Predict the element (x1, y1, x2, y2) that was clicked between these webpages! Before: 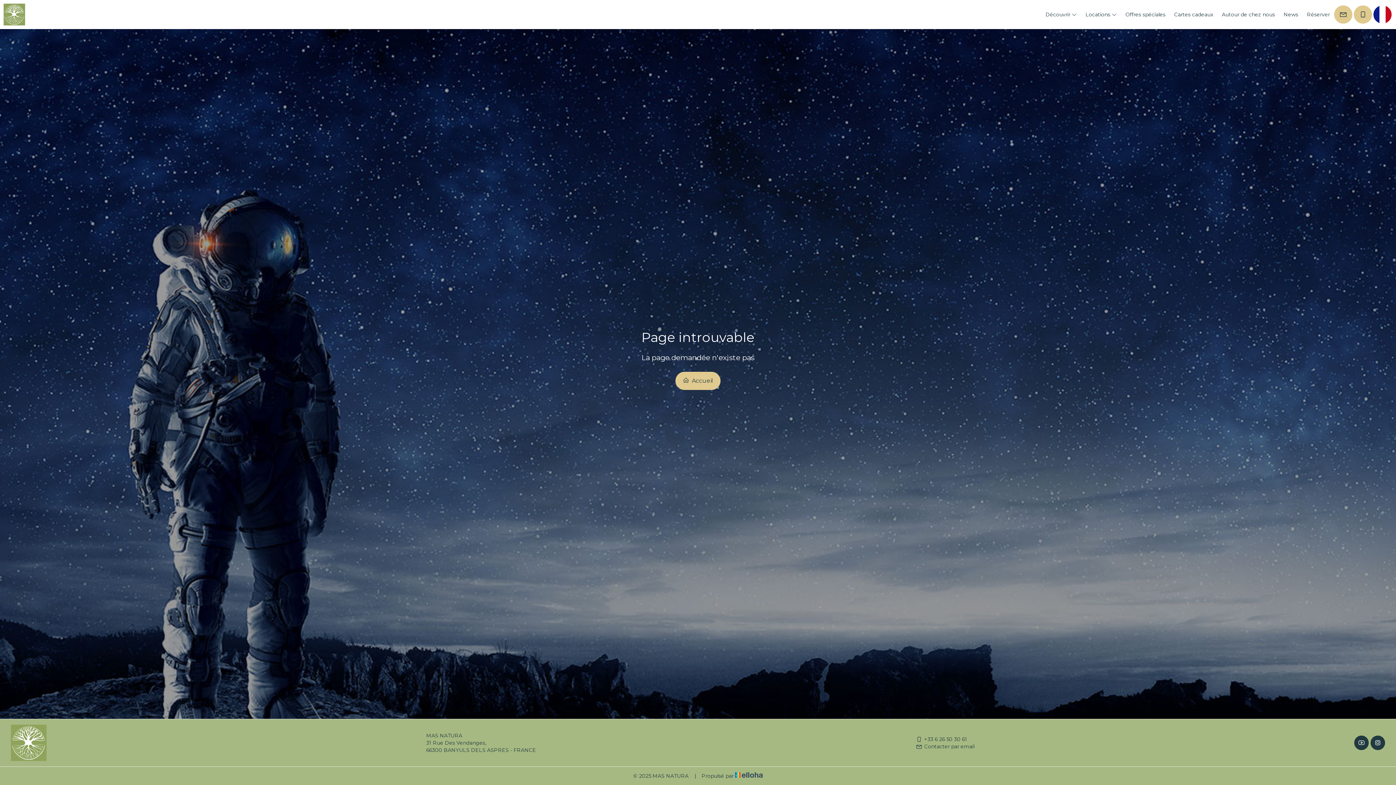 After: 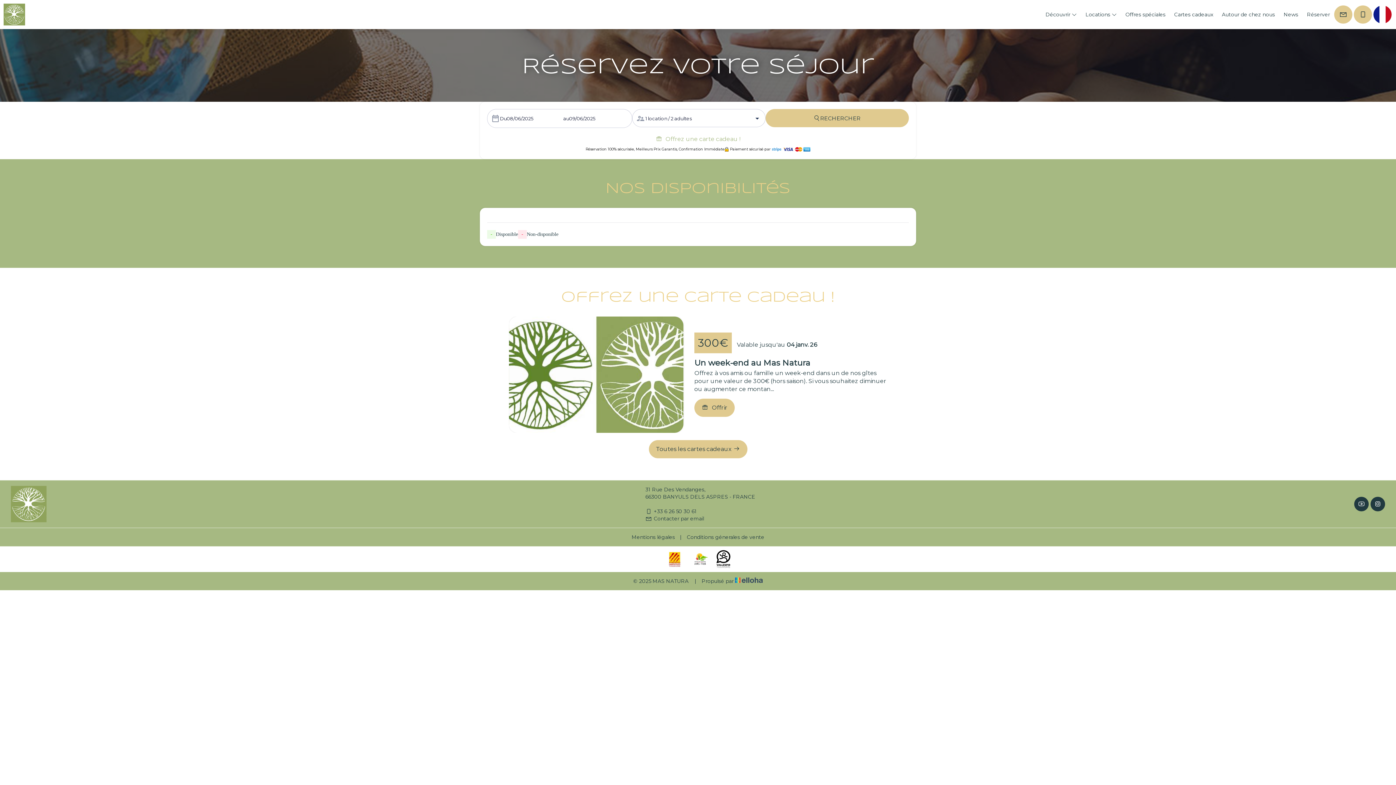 Action: label: Réserver bbox: (1303, 5, 1333, 23)